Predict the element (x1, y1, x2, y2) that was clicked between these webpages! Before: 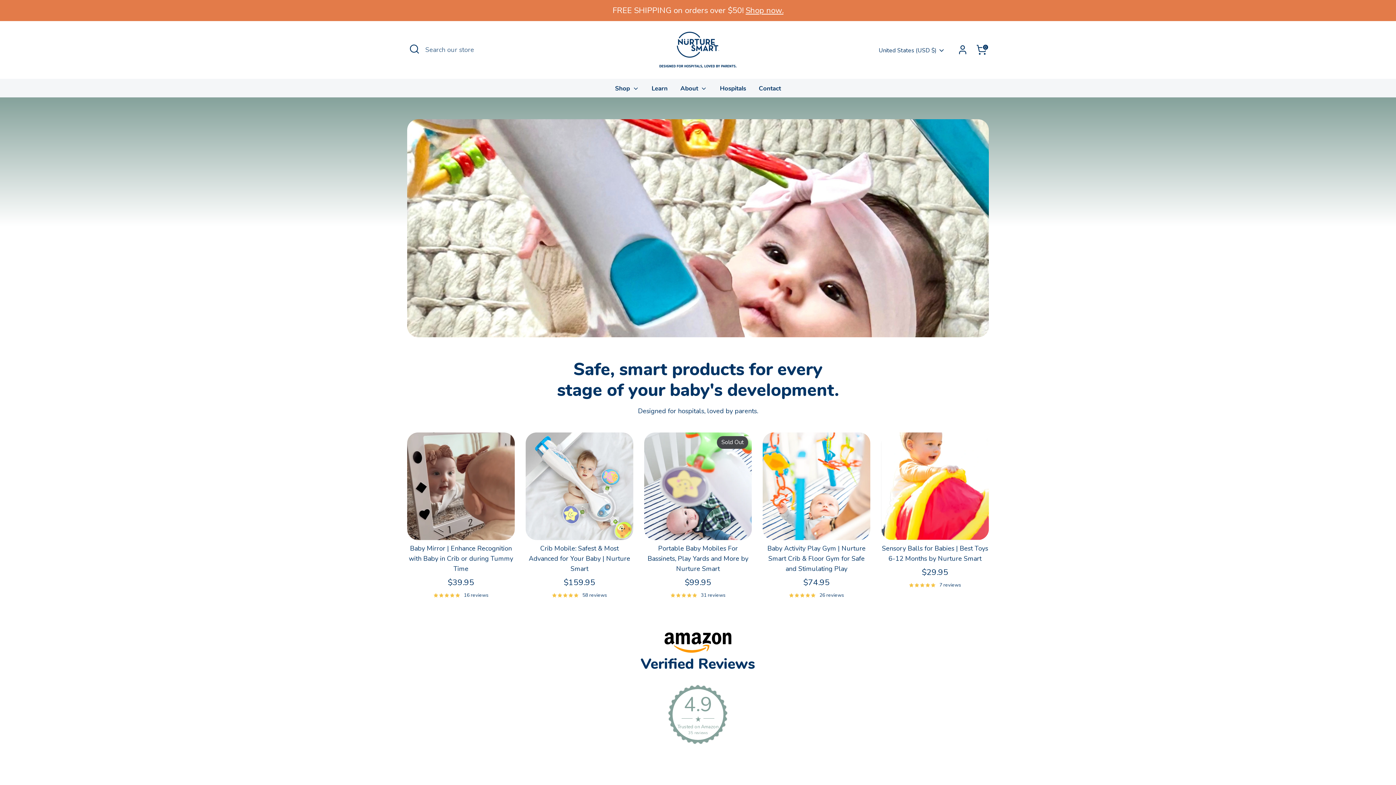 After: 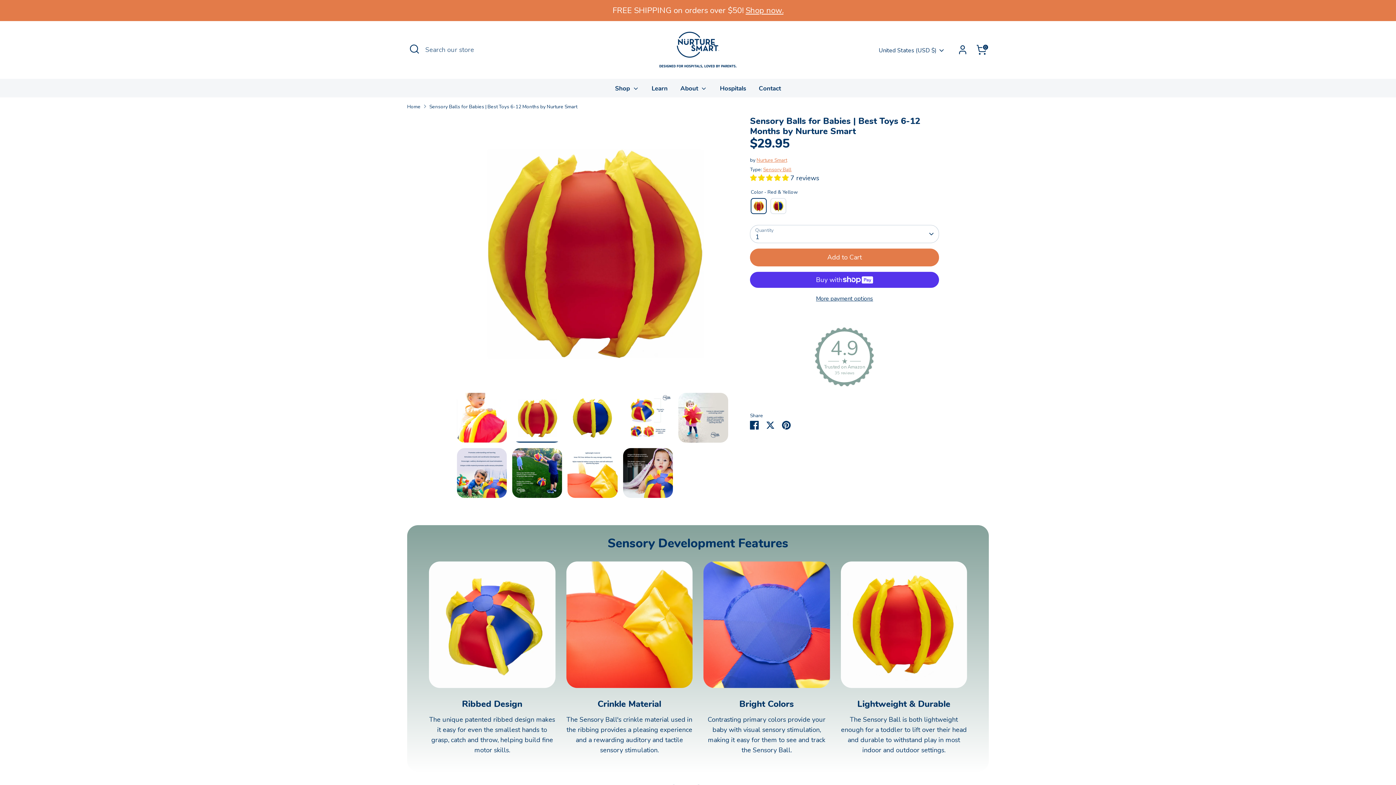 Action: bbox: (881, 432, 989, 540)